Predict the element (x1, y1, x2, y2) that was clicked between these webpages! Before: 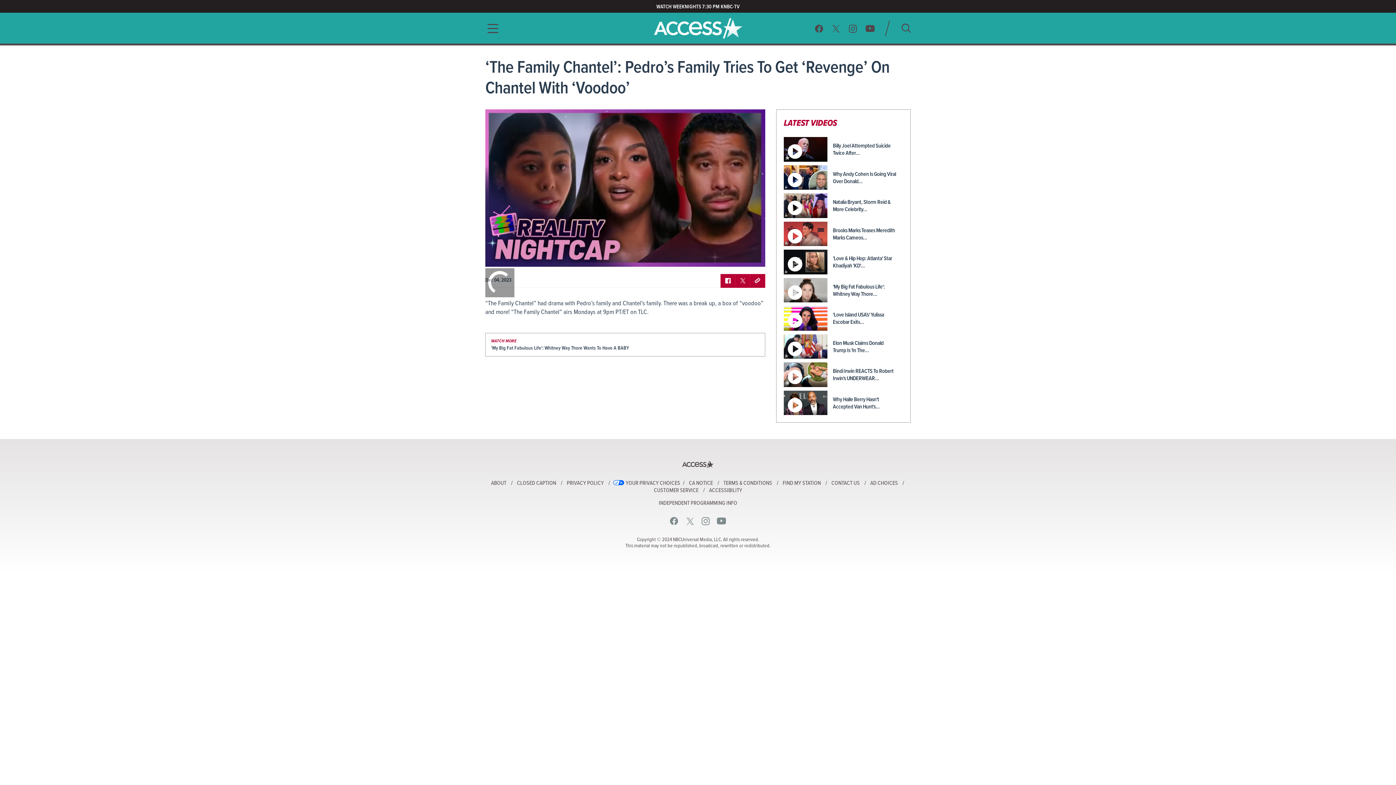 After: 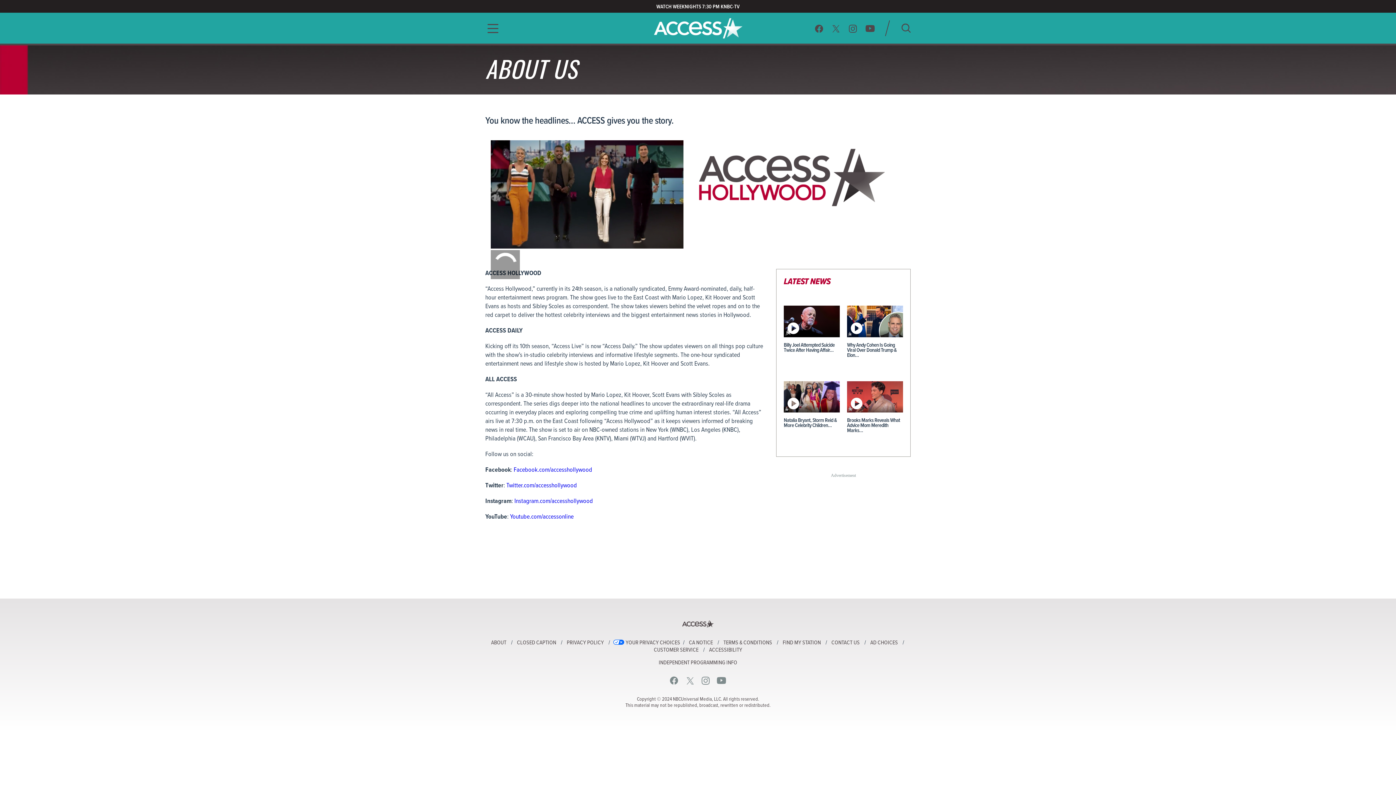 Action: bbox: (489, 480, 508, 487) label: ABOUT